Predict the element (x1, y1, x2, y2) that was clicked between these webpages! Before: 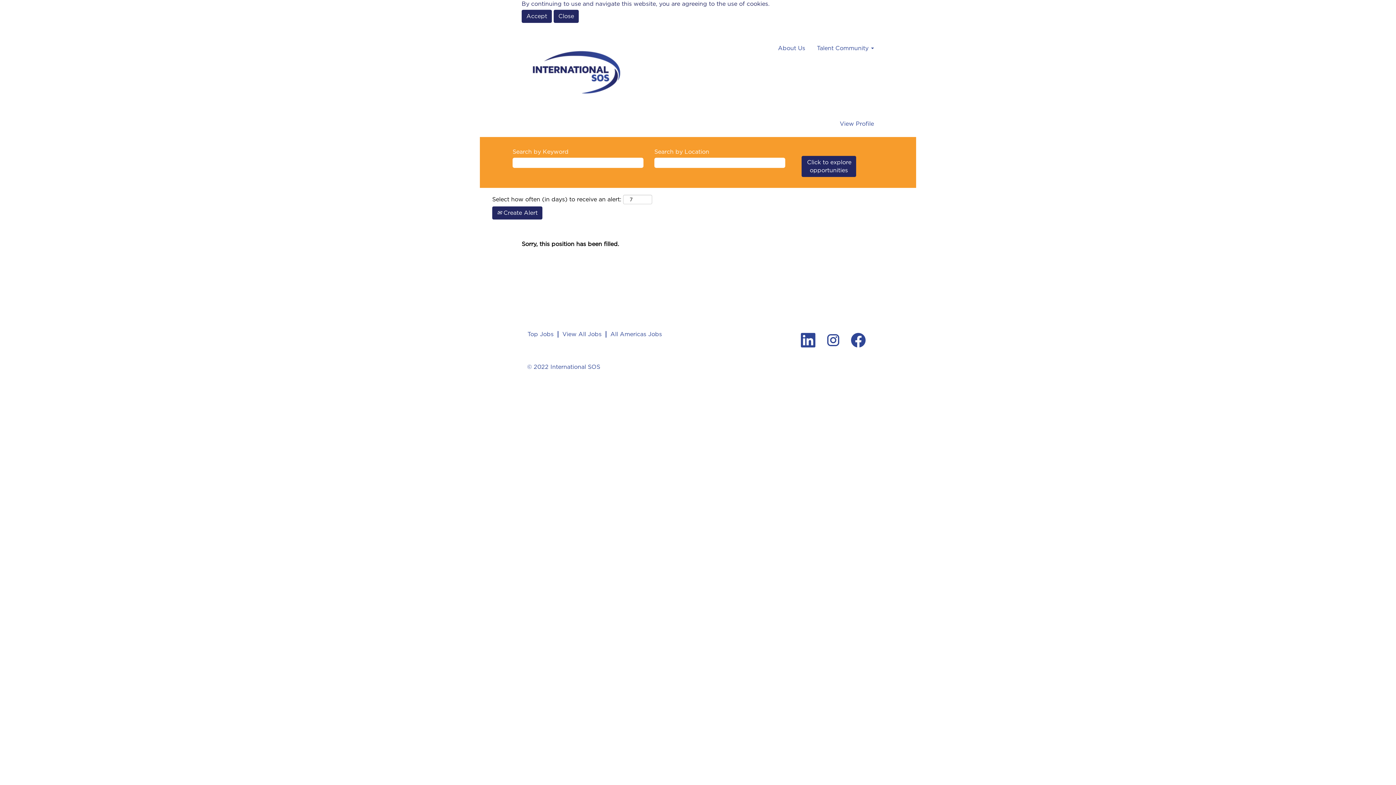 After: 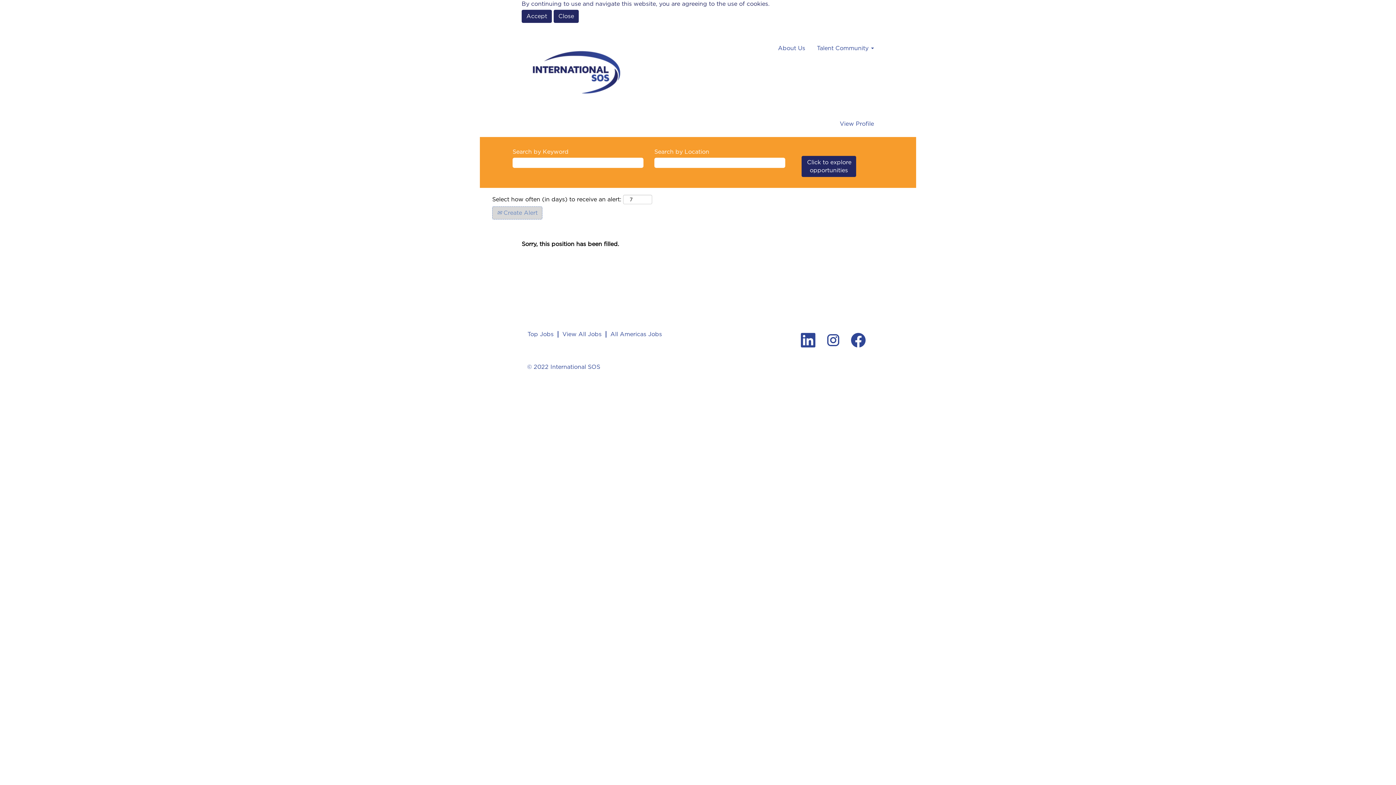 Action: label:  Create Alert bbox: (492, 206, 542, 219)